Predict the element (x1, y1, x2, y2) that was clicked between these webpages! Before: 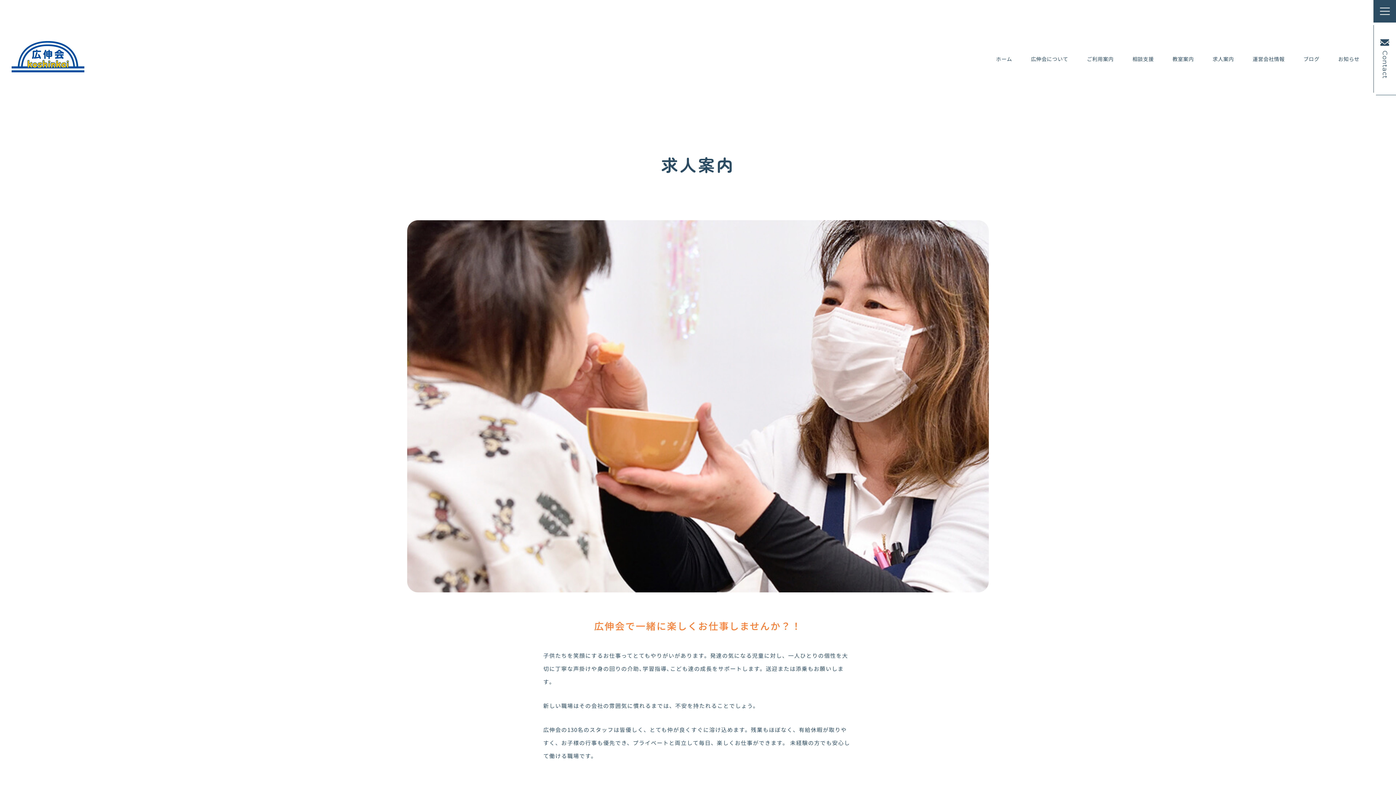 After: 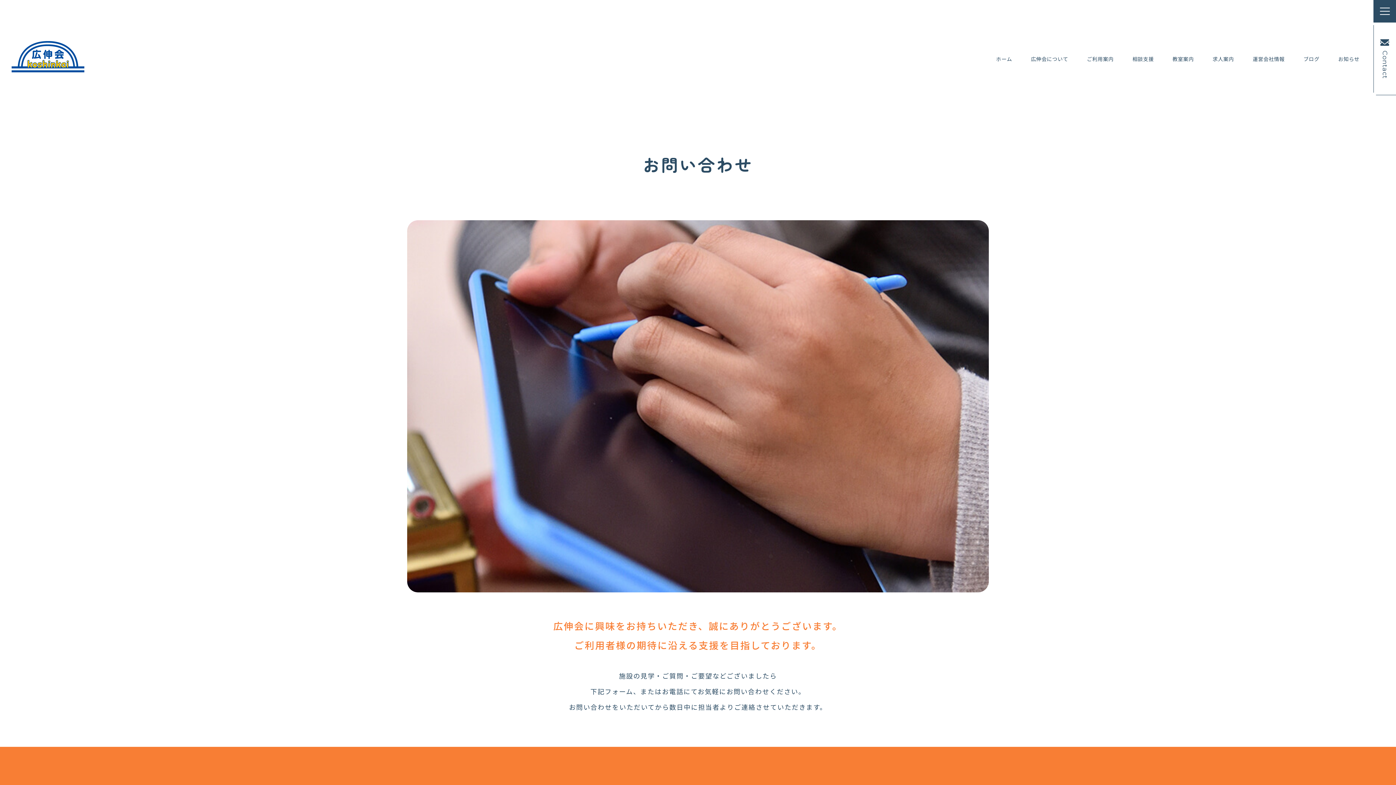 Action: label: Contact bbox: (1373, 22, 1396, 95)